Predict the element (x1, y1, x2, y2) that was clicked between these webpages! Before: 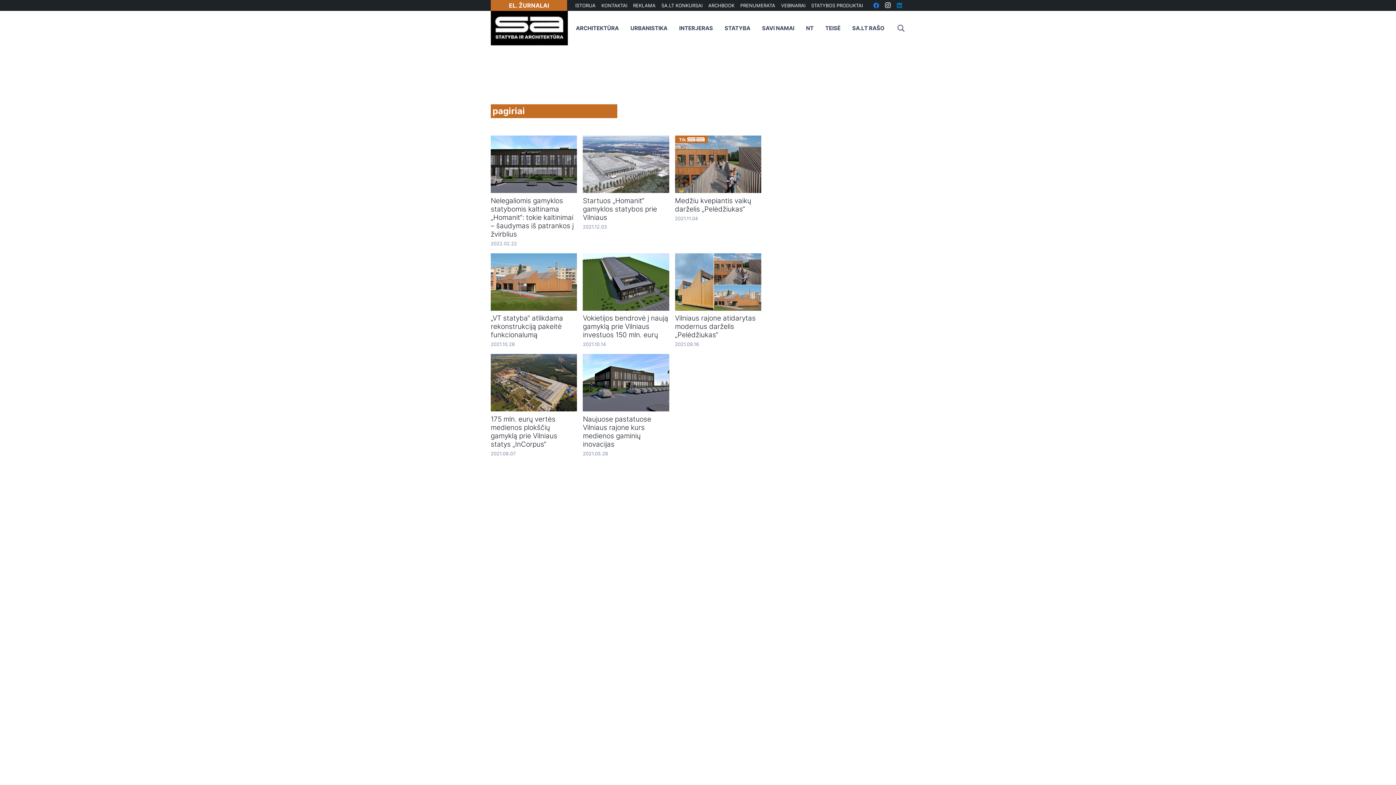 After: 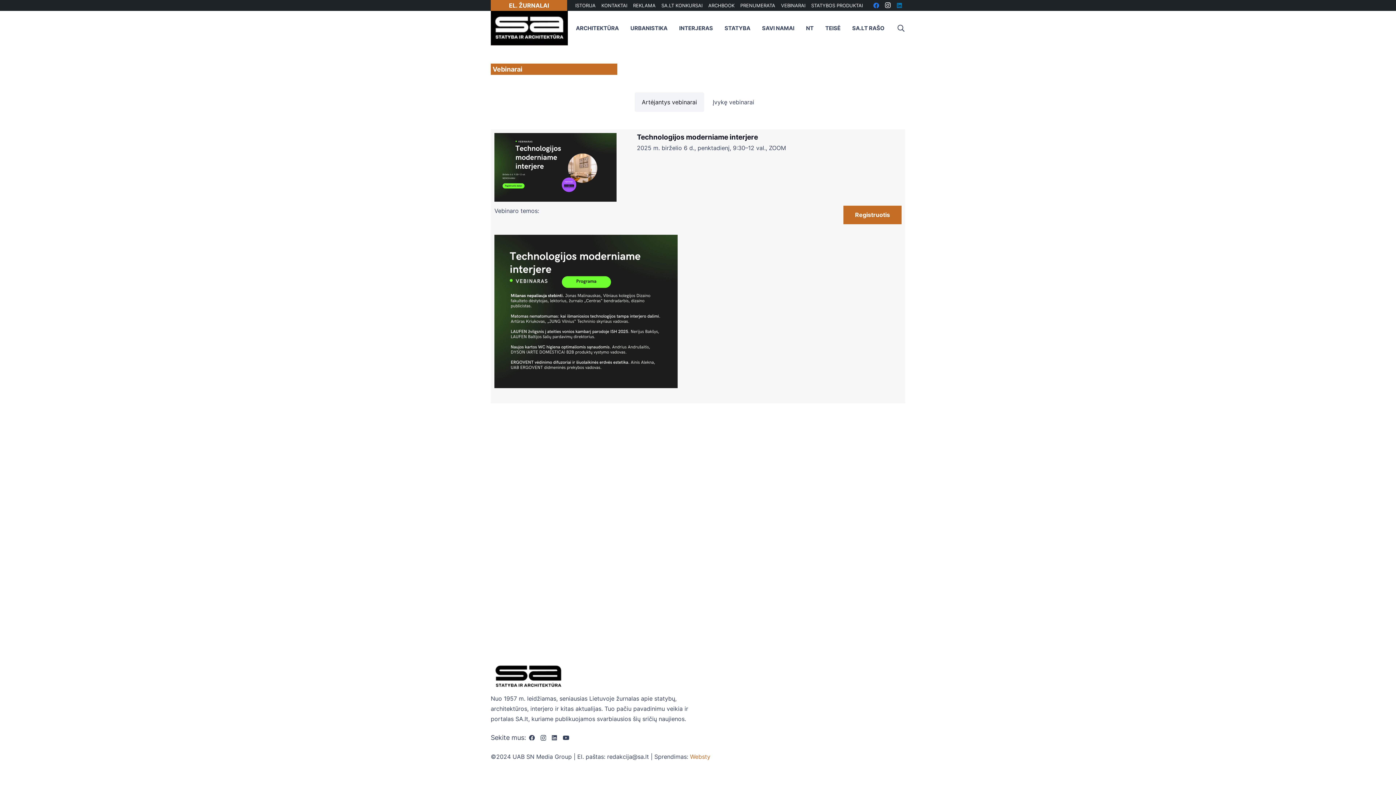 Action: label: VEBINARAI bbox: (778, 0, 808, 10)